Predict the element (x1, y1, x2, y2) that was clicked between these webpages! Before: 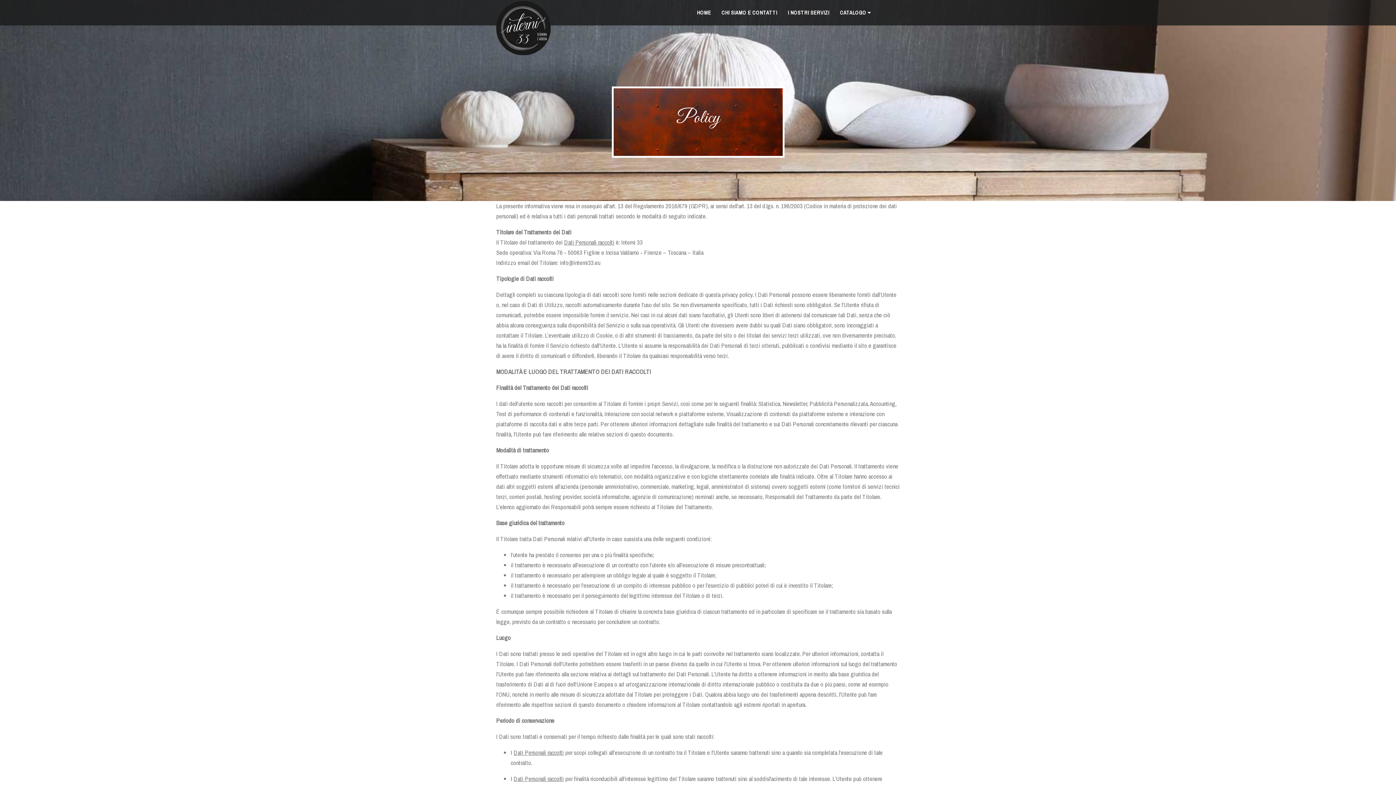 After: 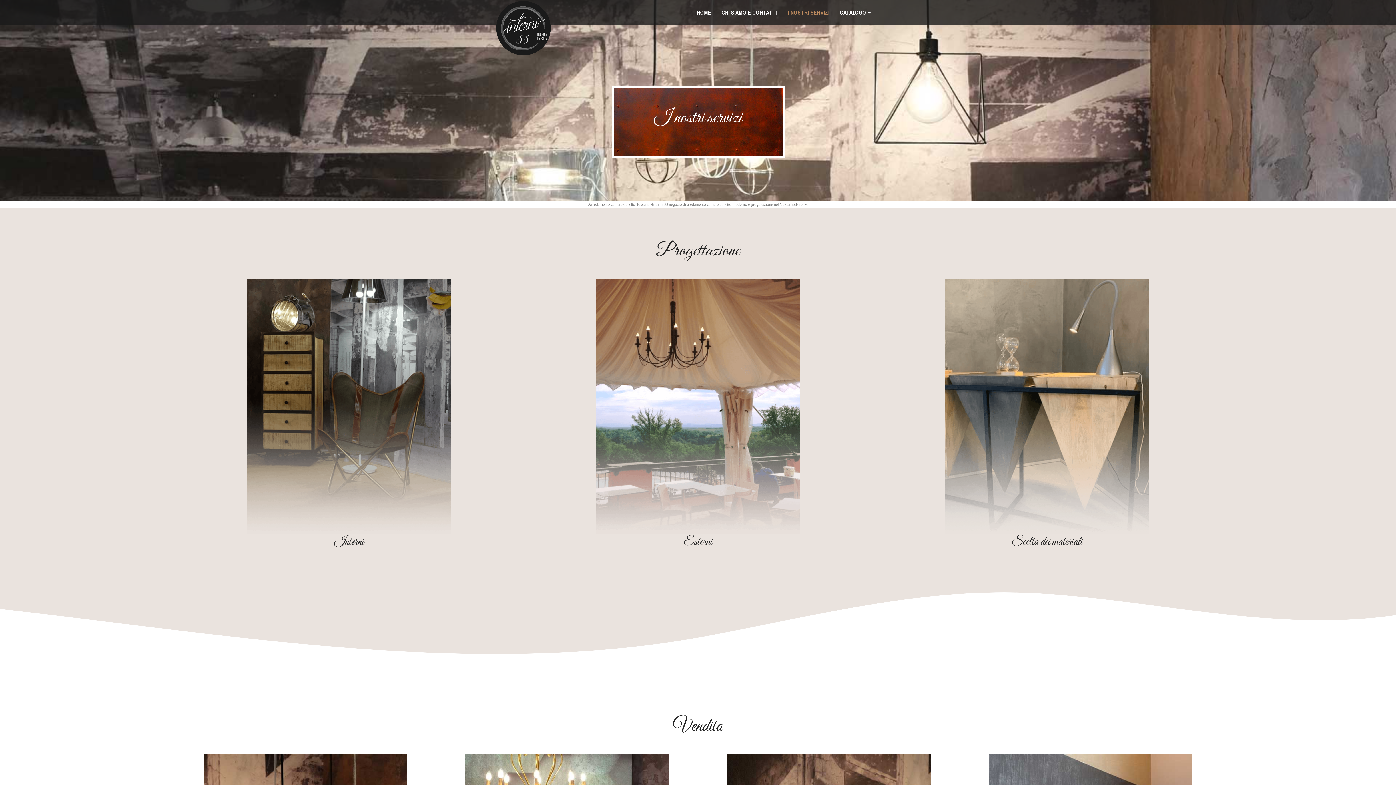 Action: bbox: (782, 0, 834, 25) label: I NOSTRI SERVIZI